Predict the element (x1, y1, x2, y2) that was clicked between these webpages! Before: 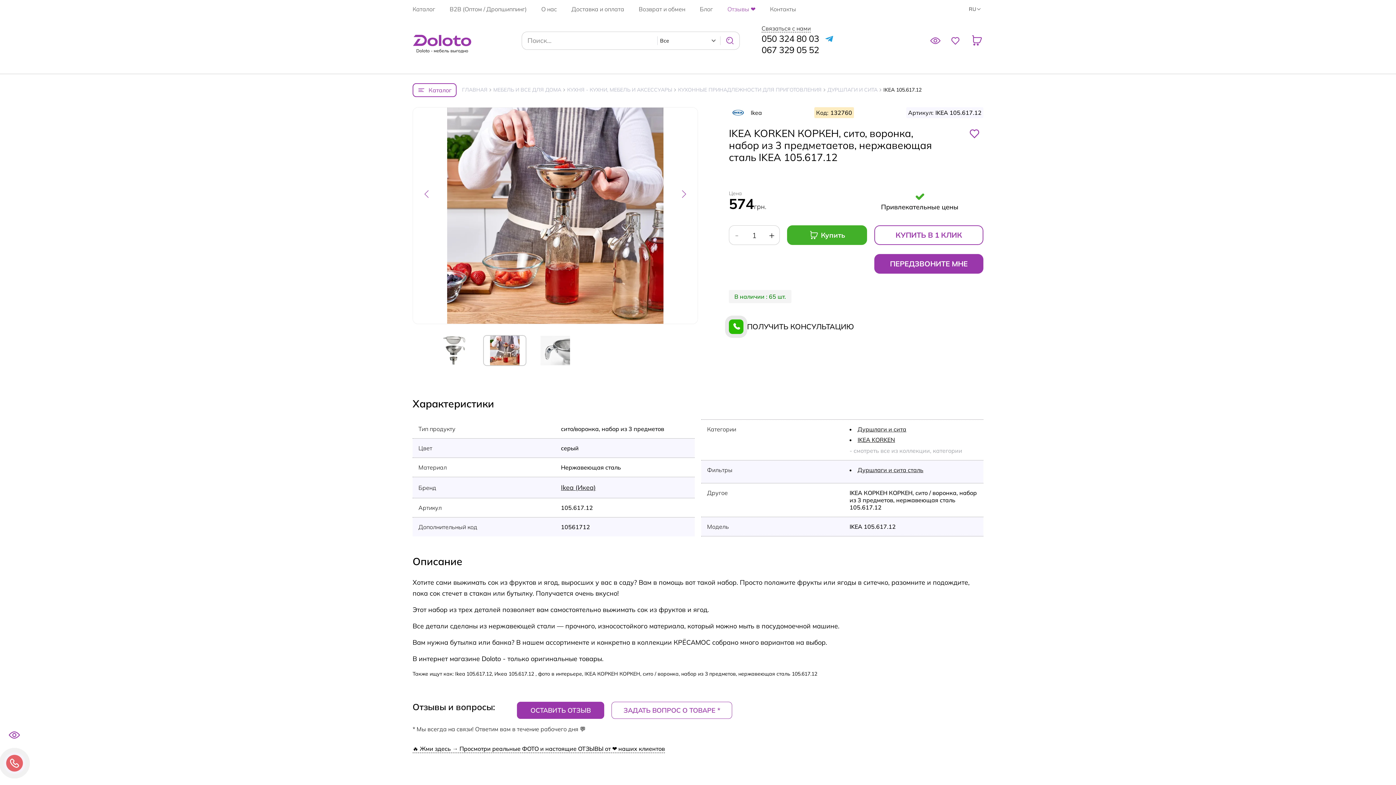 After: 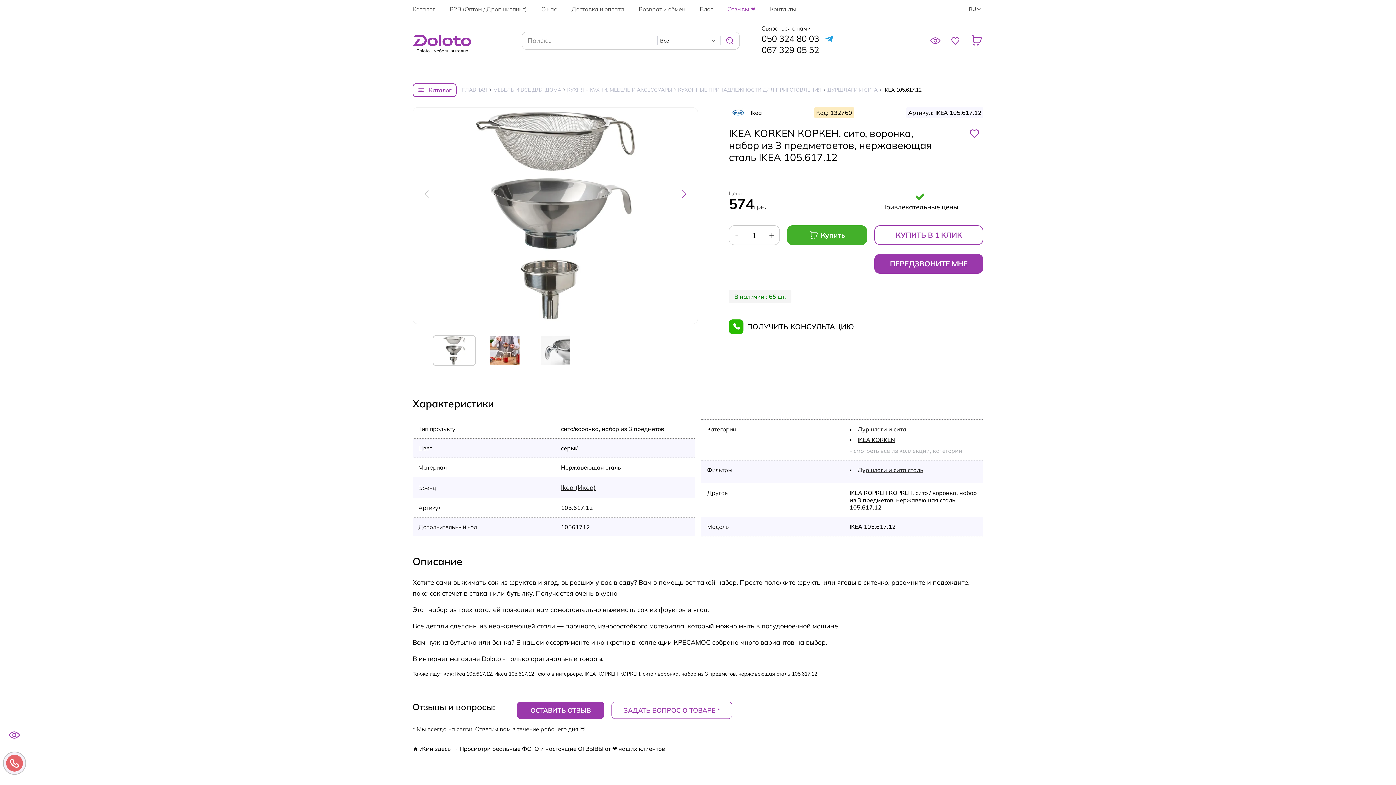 Action: label: Предыдущий слайд bbox: (416, 183, 438, 205)